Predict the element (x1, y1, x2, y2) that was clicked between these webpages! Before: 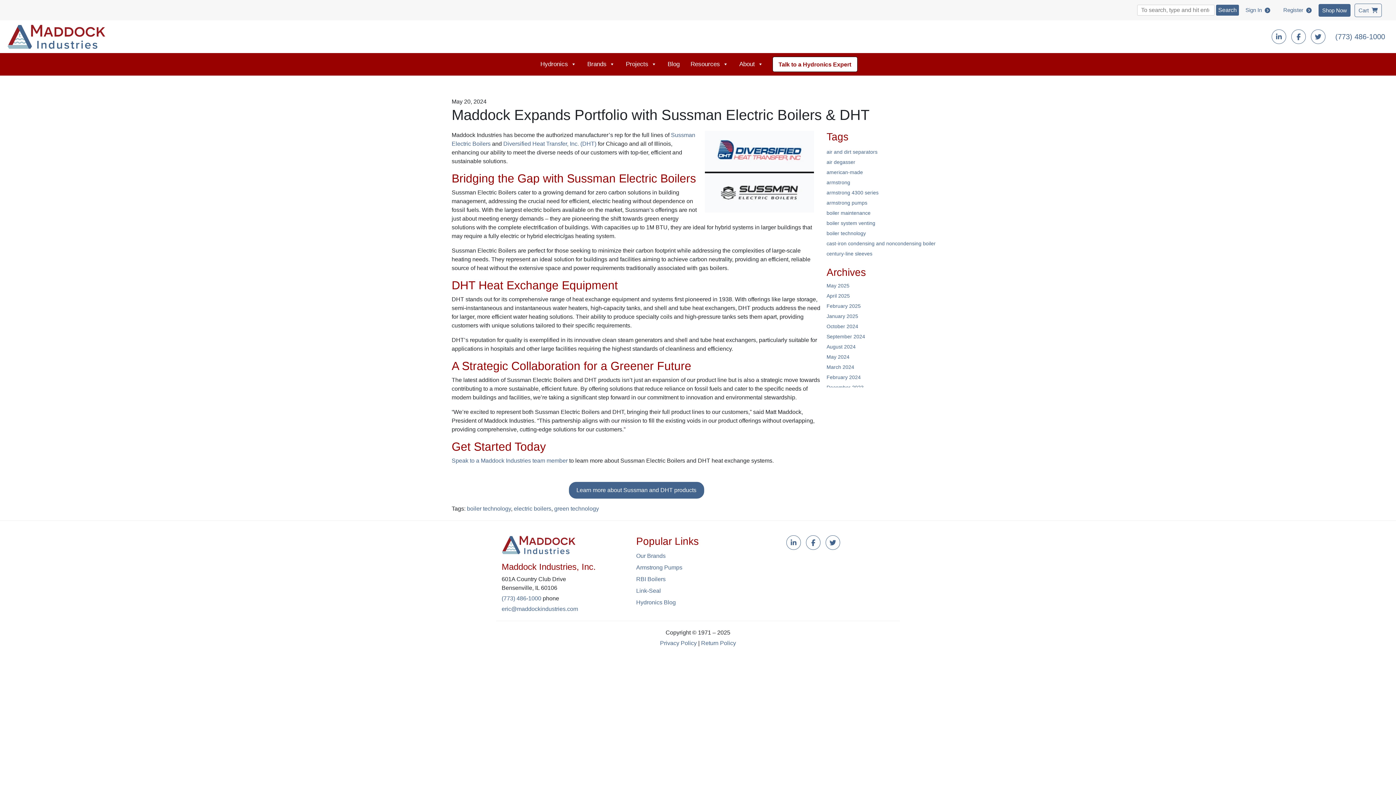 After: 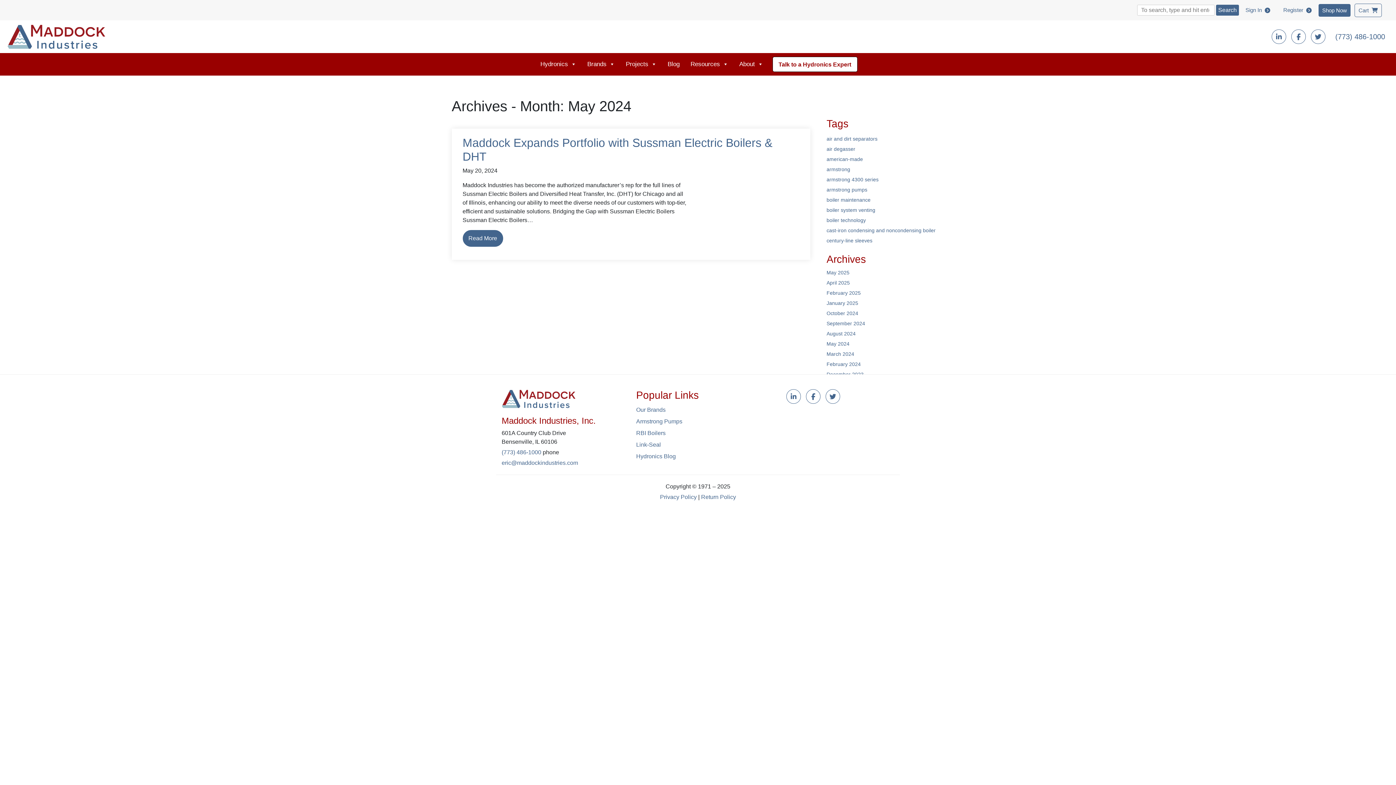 Action: bbox: (826, 354, 849, 360) label: May 2024